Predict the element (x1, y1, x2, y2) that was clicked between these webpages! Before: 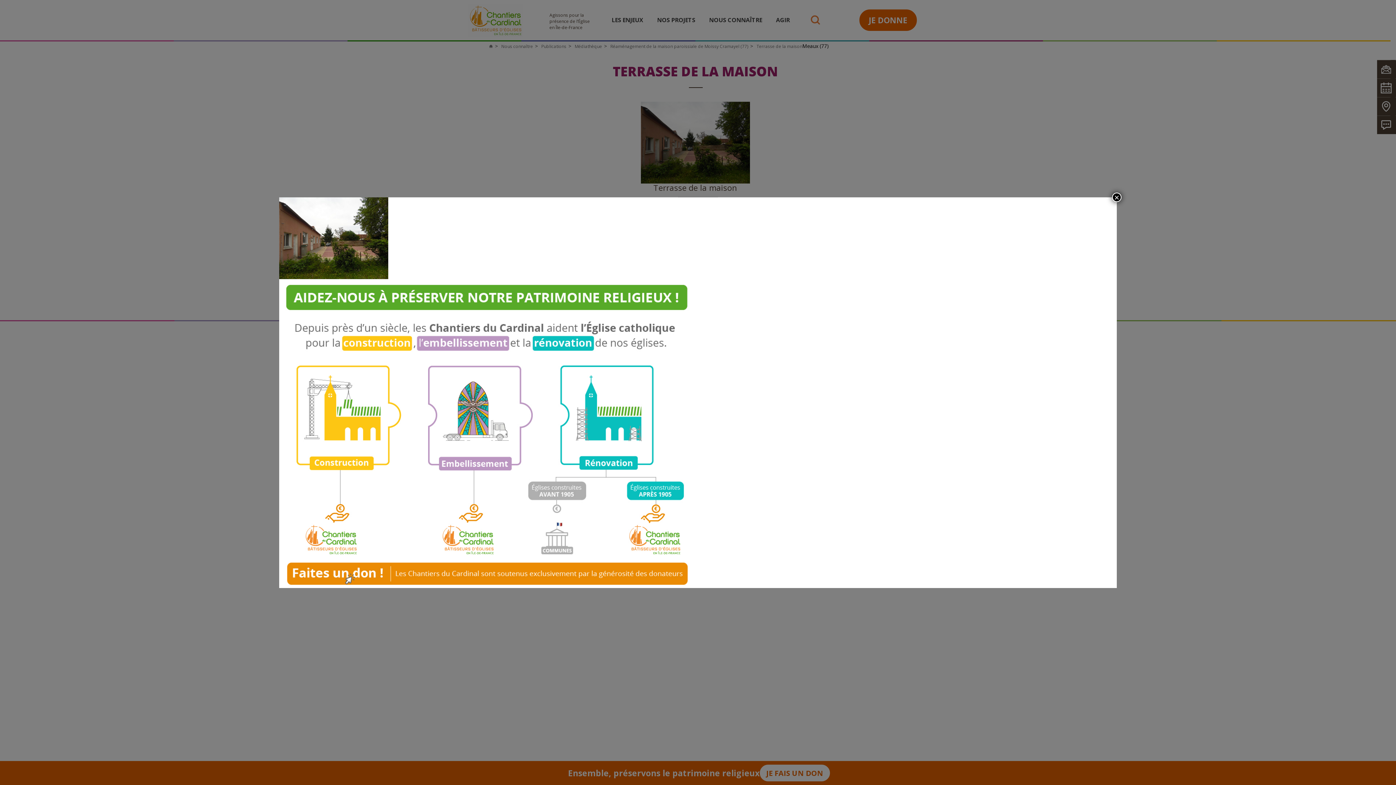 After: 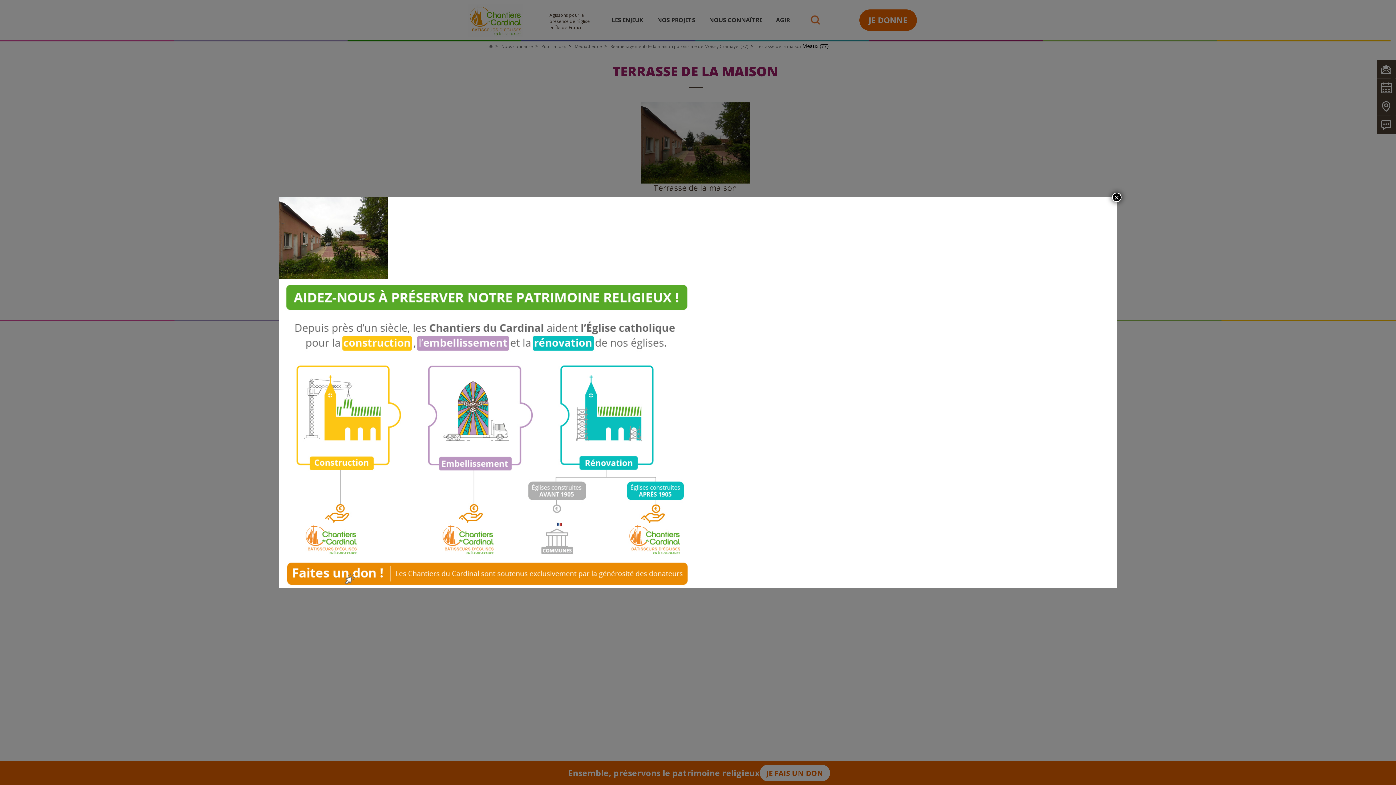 Action: bbox: (279, 429, 693, 437)